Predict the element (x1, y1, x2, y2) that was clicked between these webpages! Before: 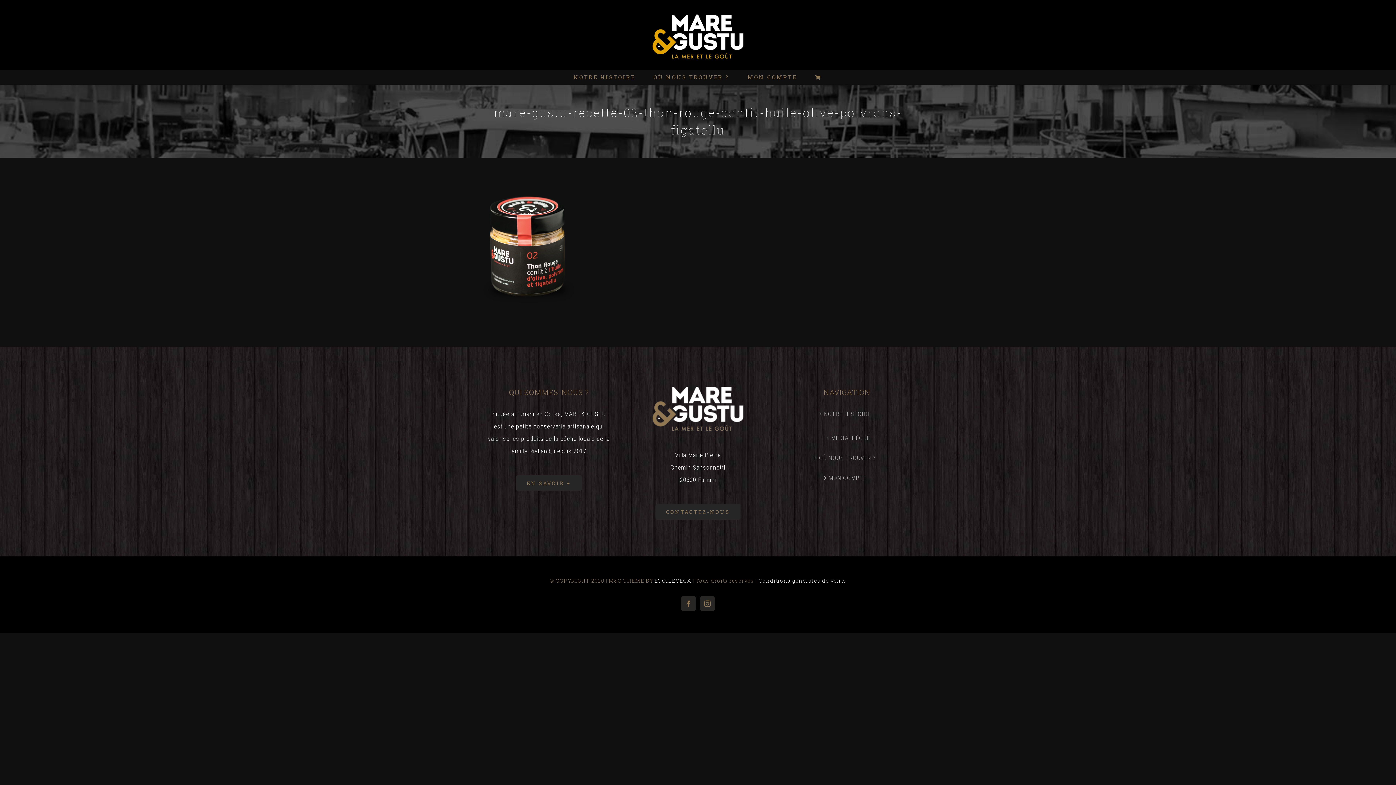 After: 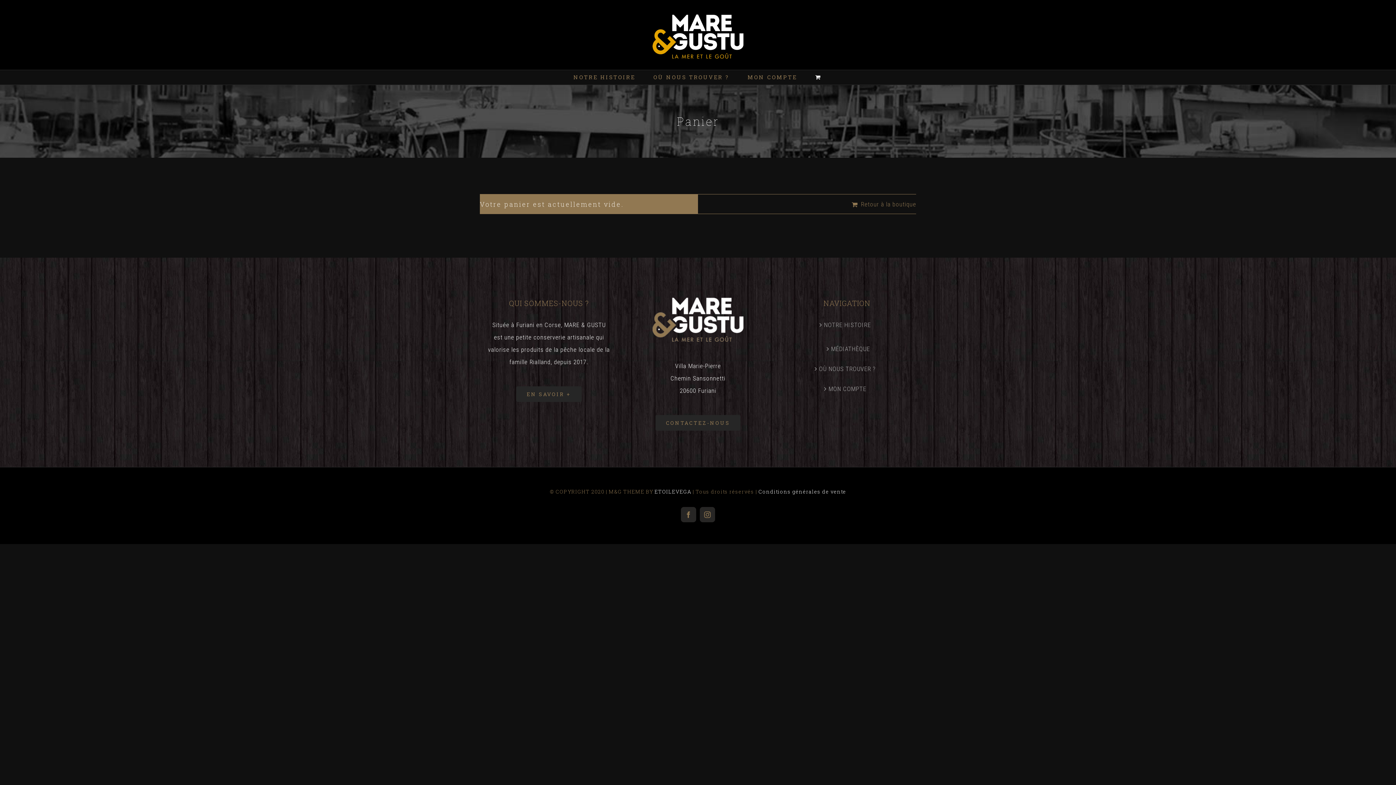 Action: bbox: (815, 70, 822, 84)